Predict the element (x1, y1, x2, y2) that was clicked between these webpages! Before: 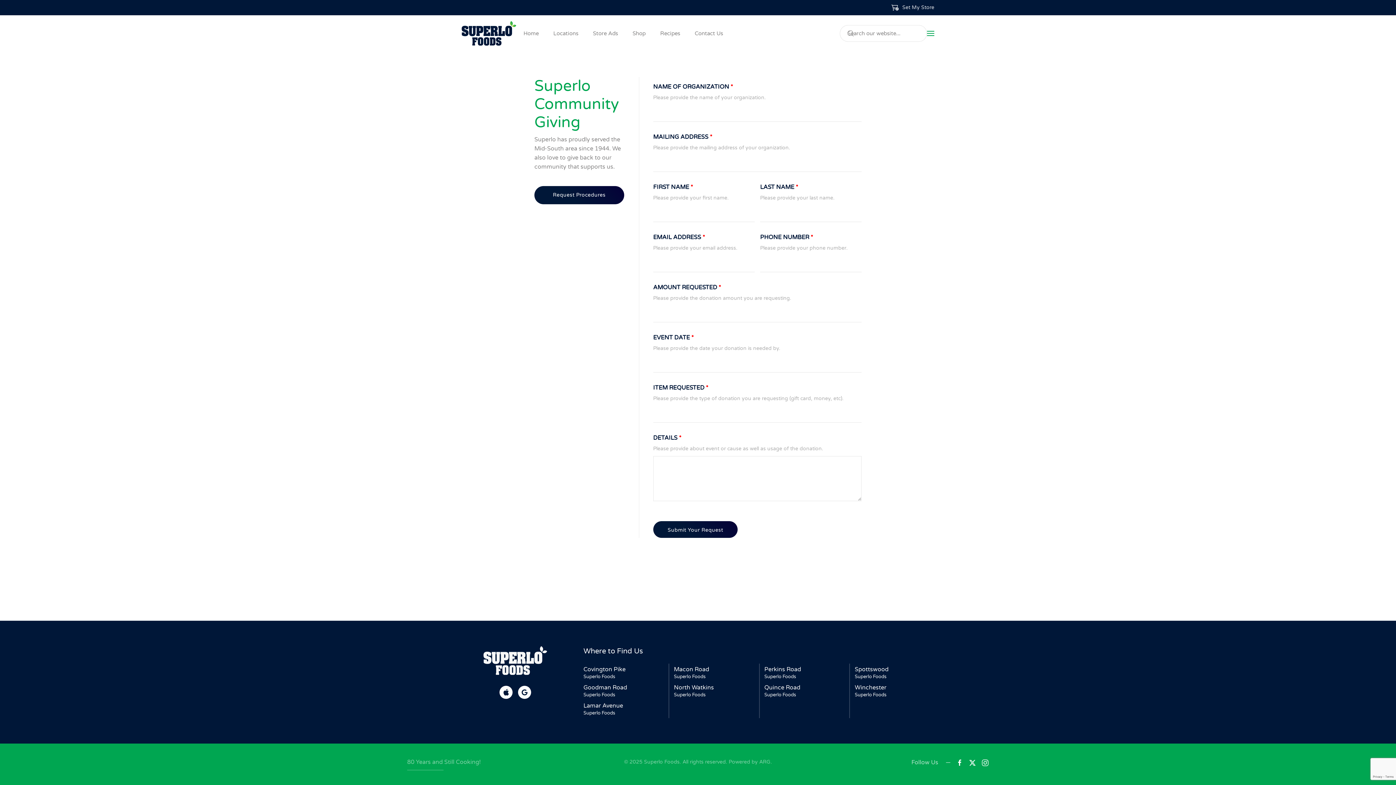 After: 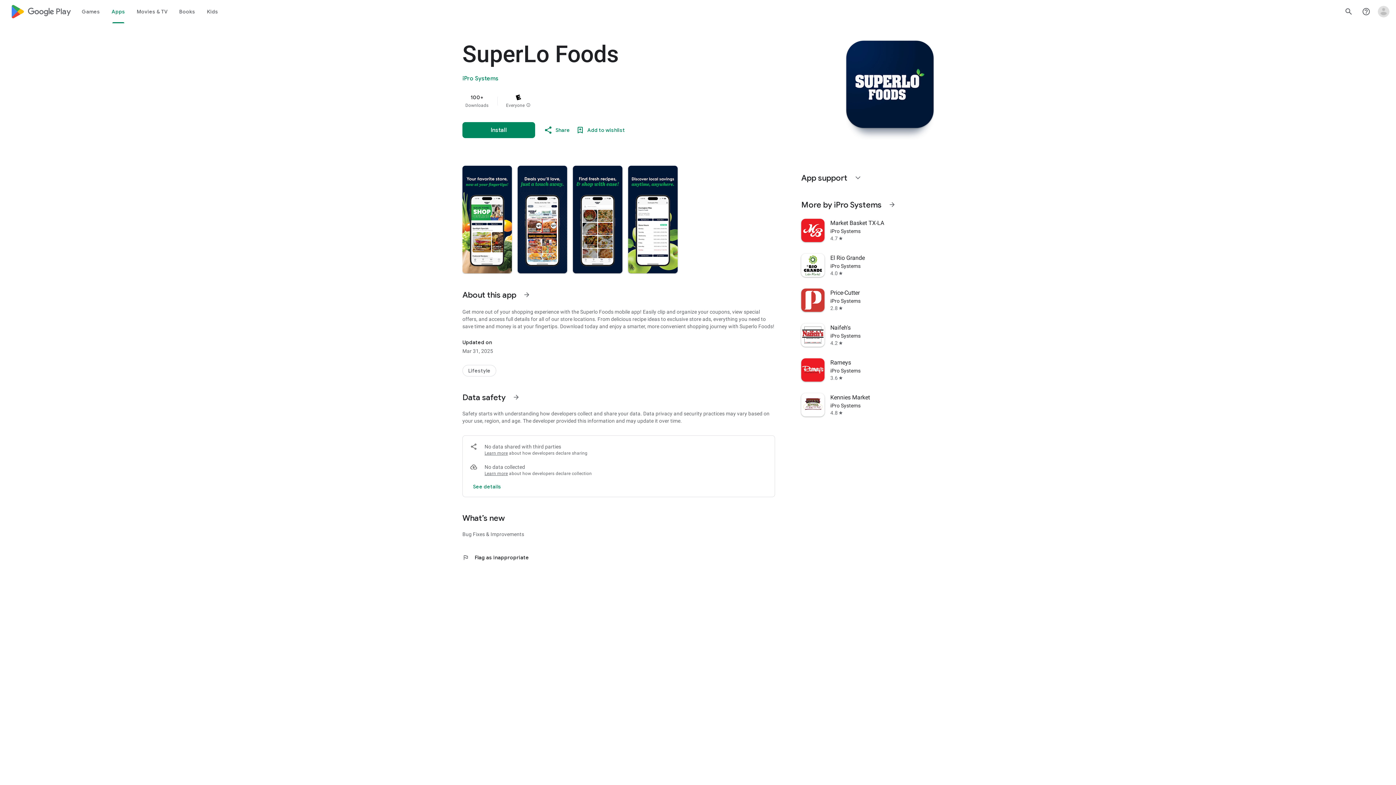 Action: bbox: (518, 686, 531, 699)